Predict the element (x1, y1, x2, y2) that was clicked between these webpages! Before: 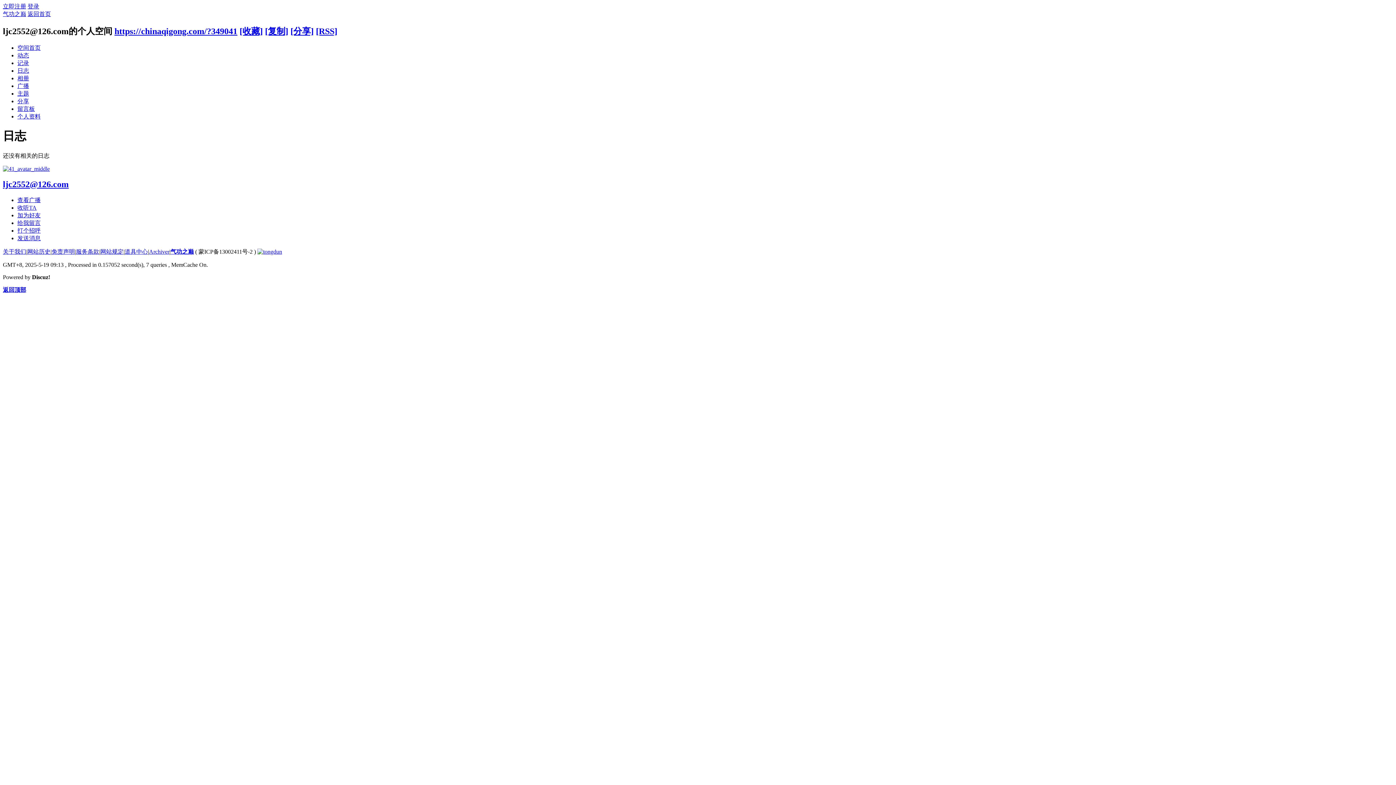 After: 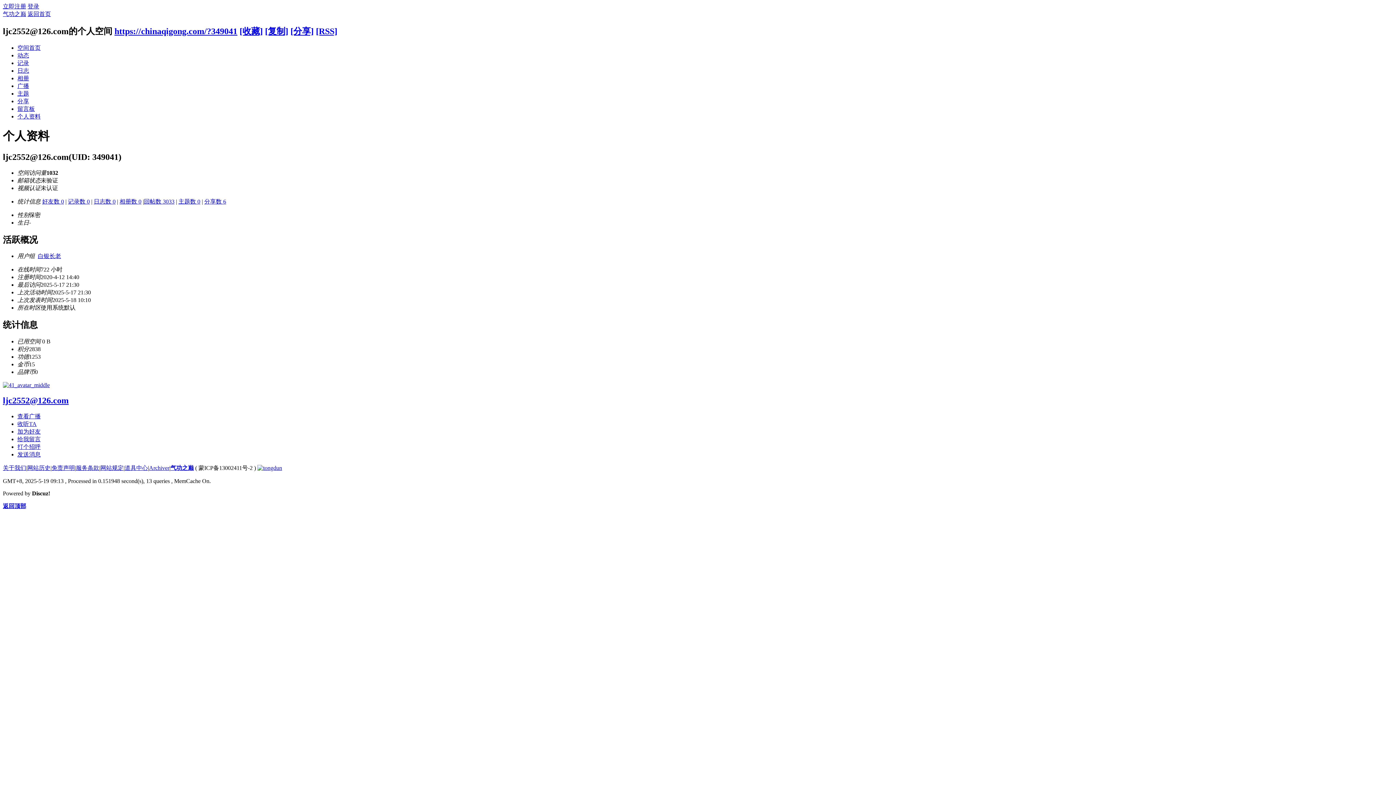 Action: bbox: (17, 113, 40, 119) label: 个人资料